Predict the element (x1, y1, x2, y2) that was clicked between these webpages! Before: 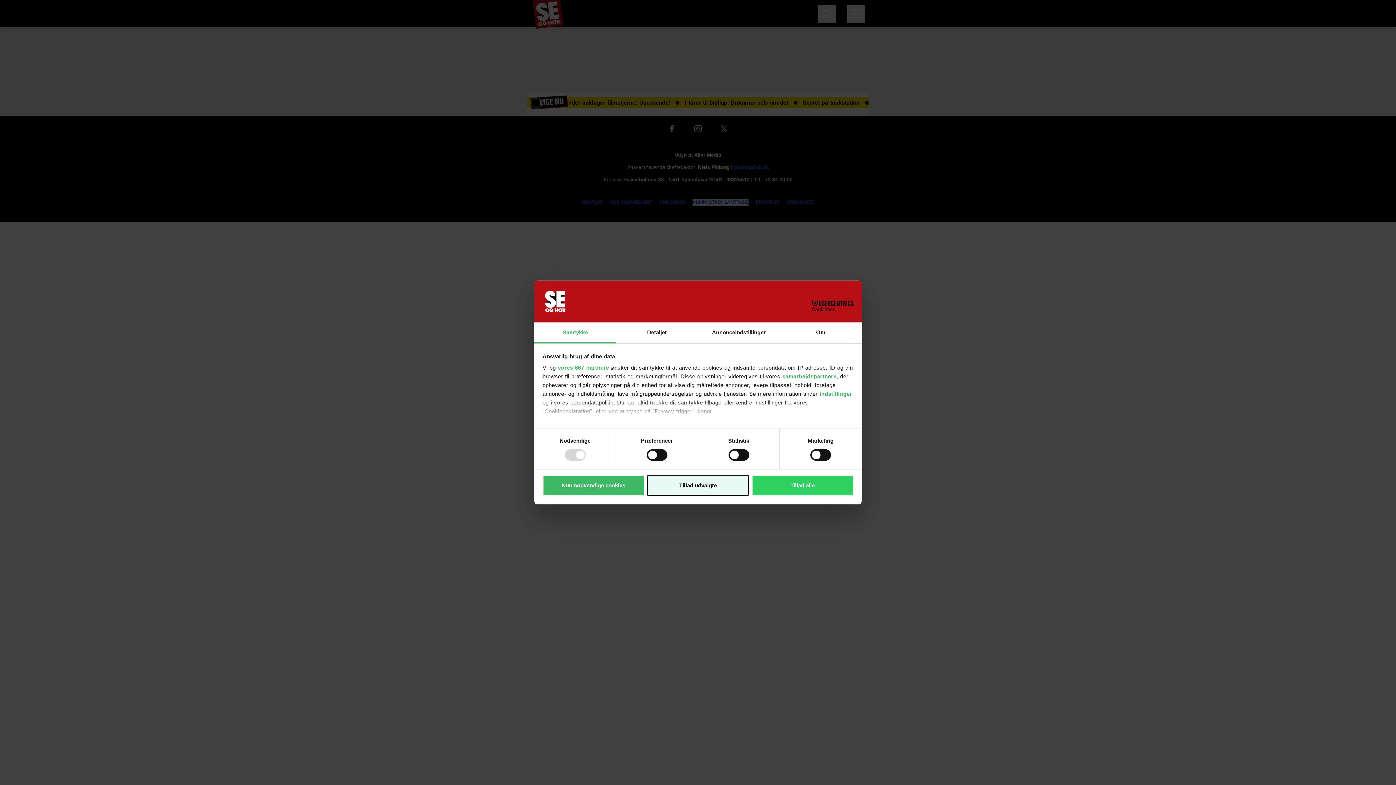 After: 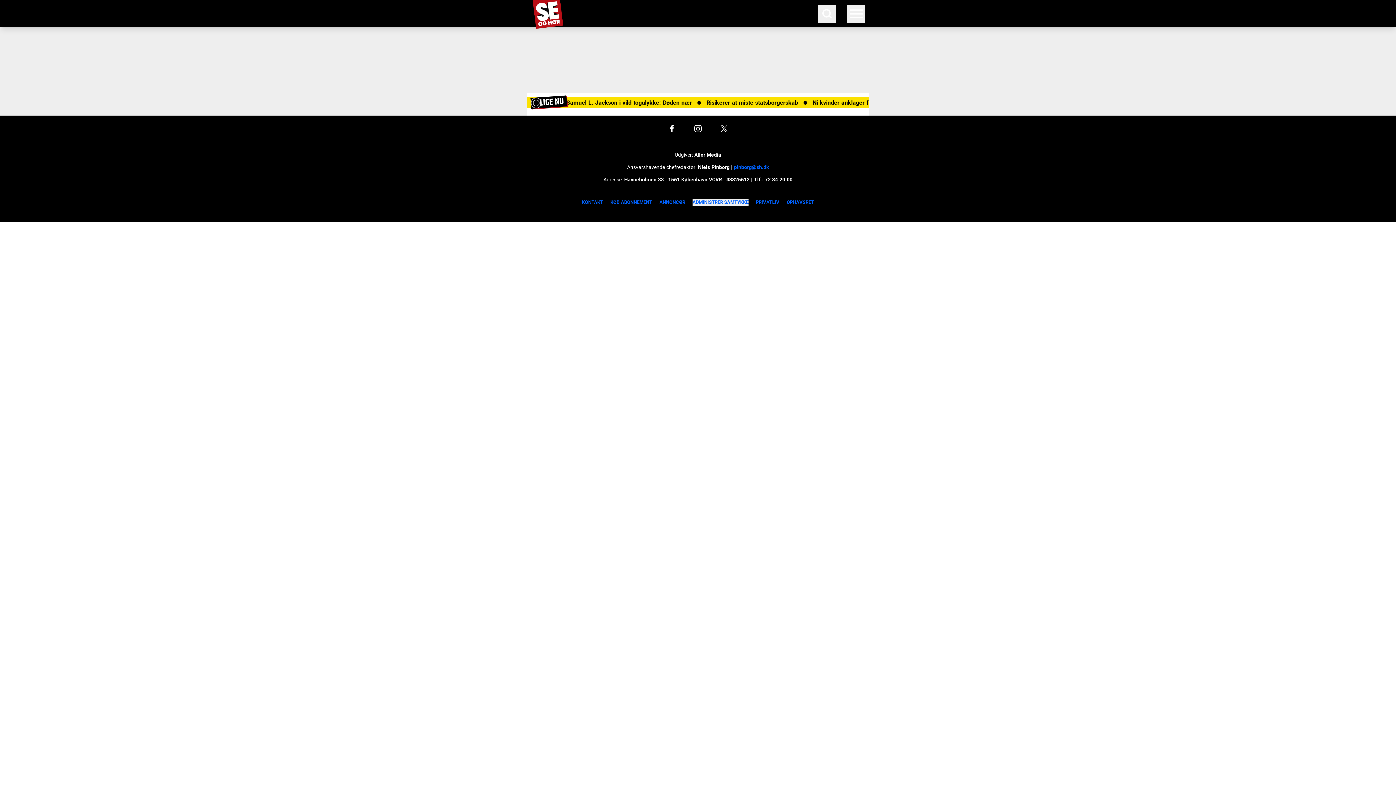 Action: label: Tillad alle bbox: (751, 475, 853, 496)